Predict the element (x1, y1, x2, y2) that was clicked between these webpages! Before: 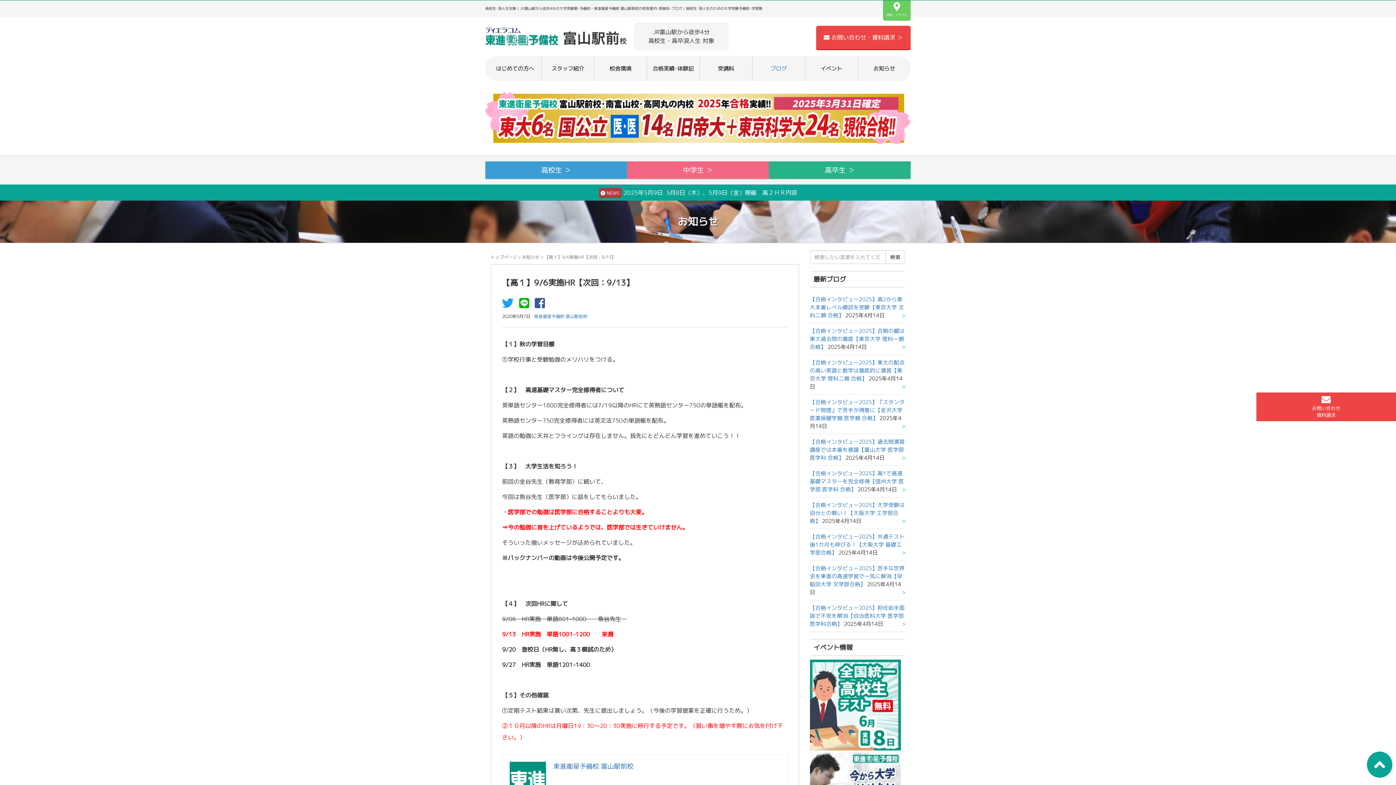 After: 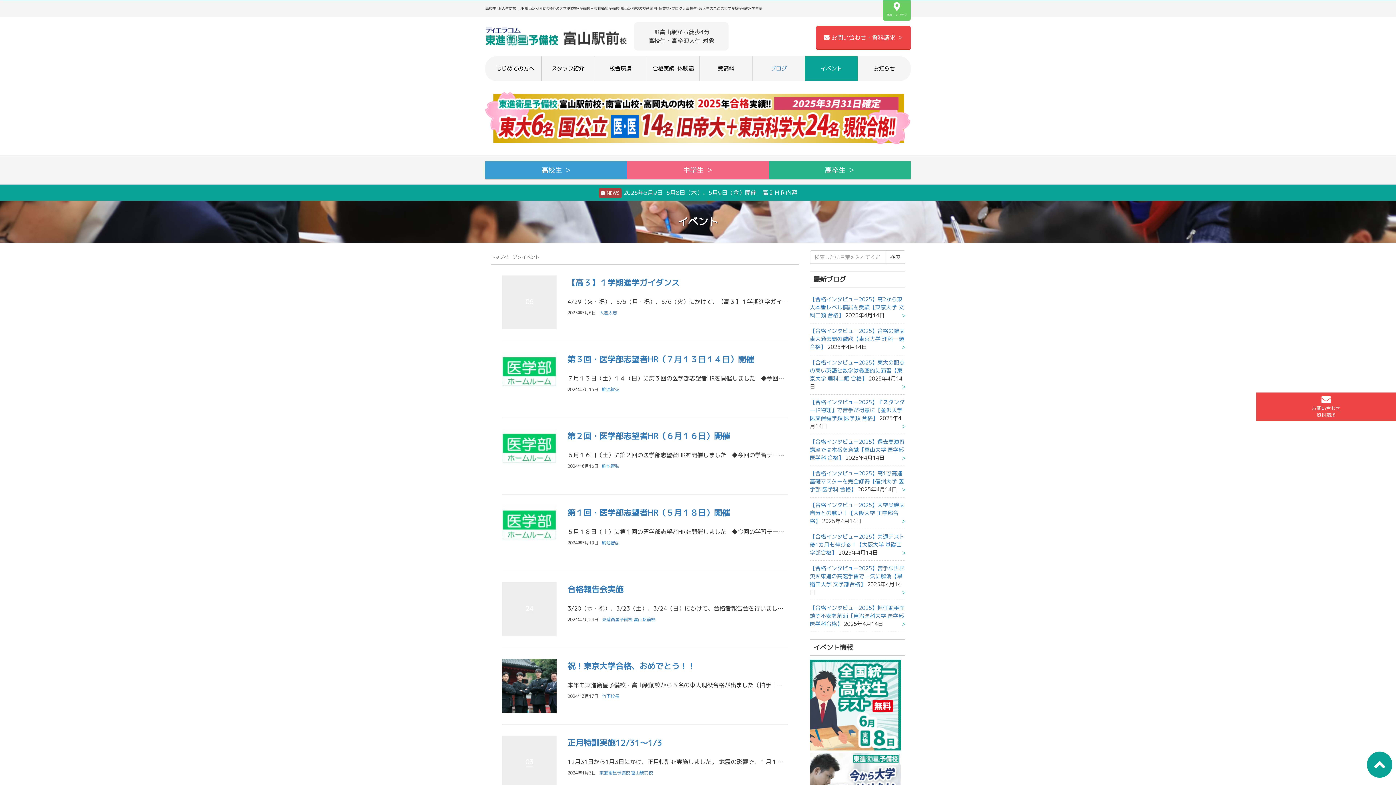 Action: label: イベント bbox: (805, 56, 857, 81)